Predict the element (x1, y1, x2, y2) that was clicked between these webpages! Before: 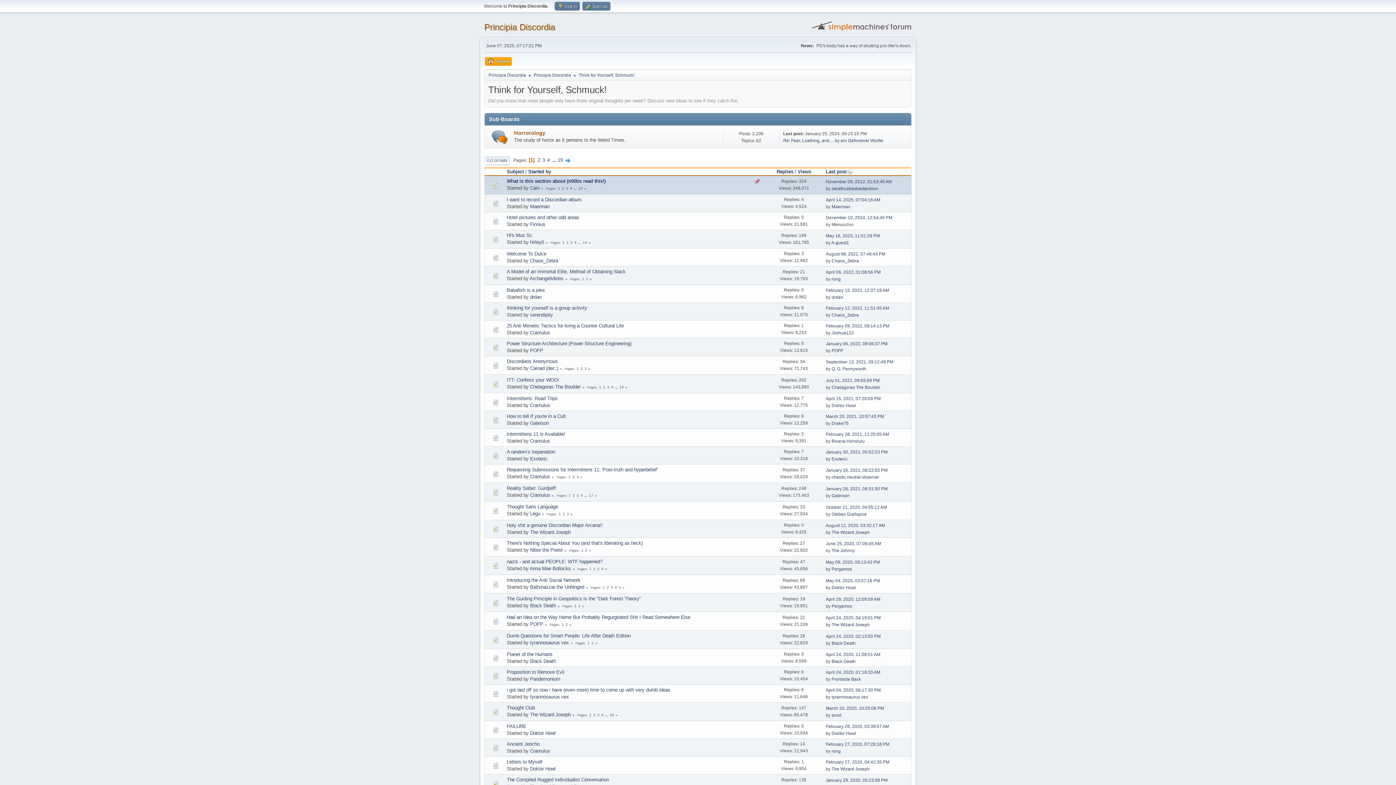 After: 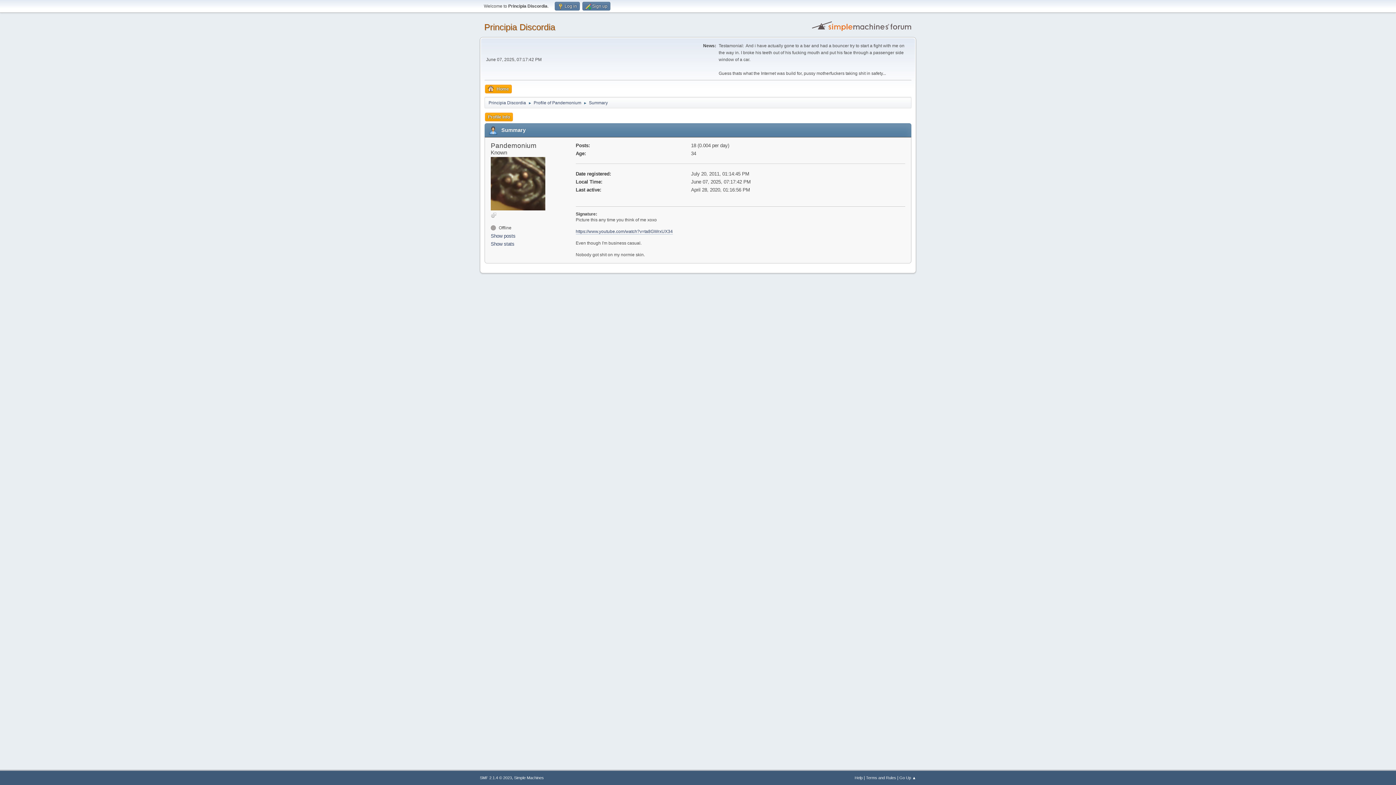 Action: label: Pandemonium bbox: (530, 676, 560, 682)